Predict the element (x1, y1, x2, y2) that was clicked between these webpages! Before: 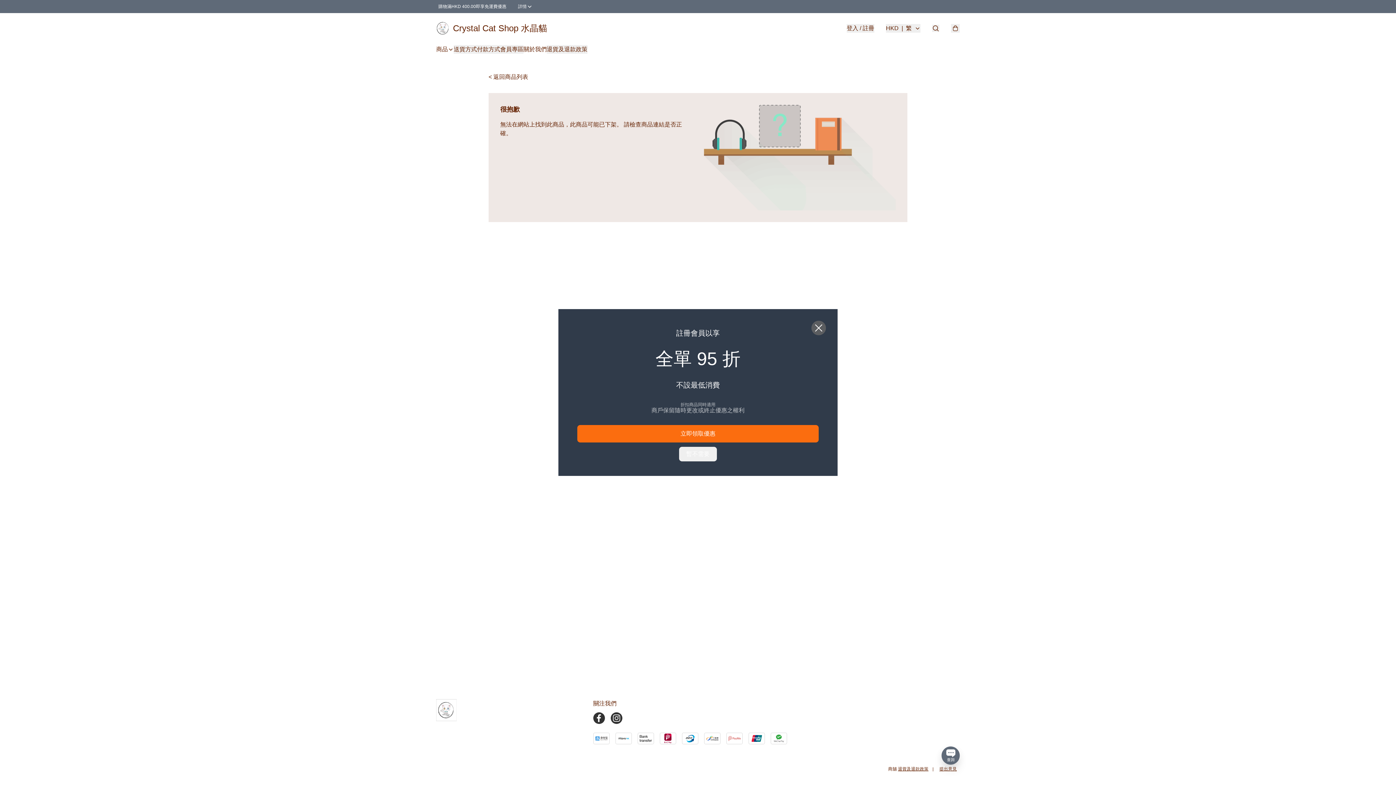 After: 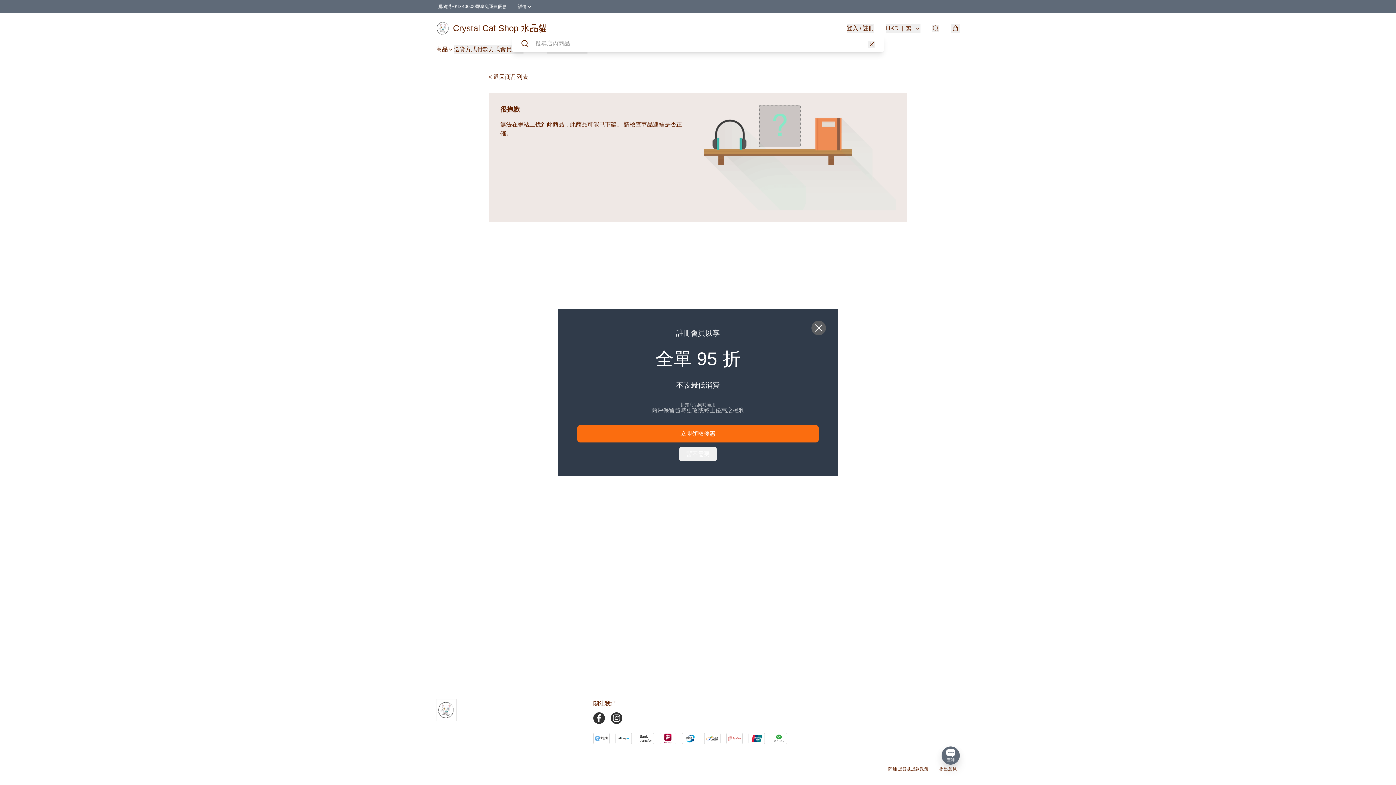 Action: bbox: (932, 24, 939, 32)